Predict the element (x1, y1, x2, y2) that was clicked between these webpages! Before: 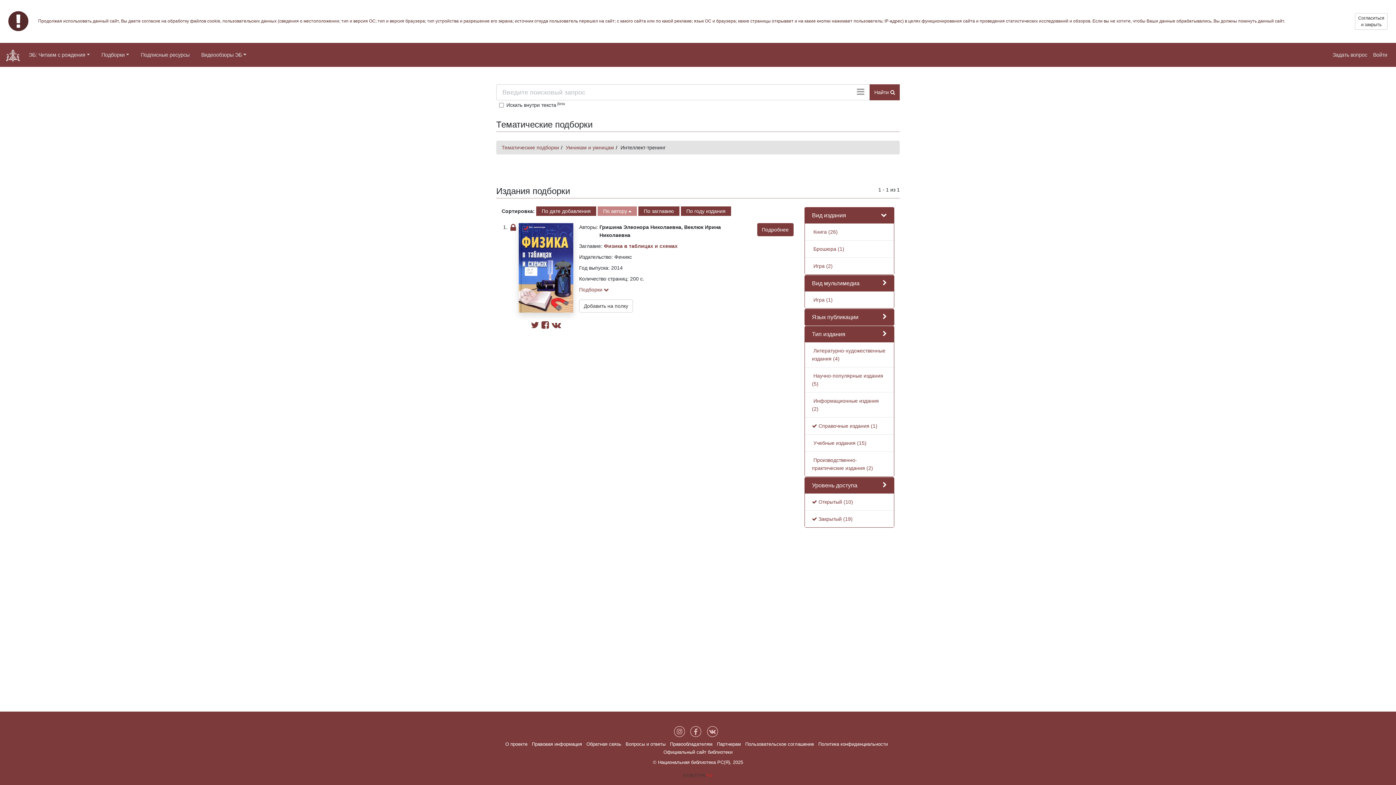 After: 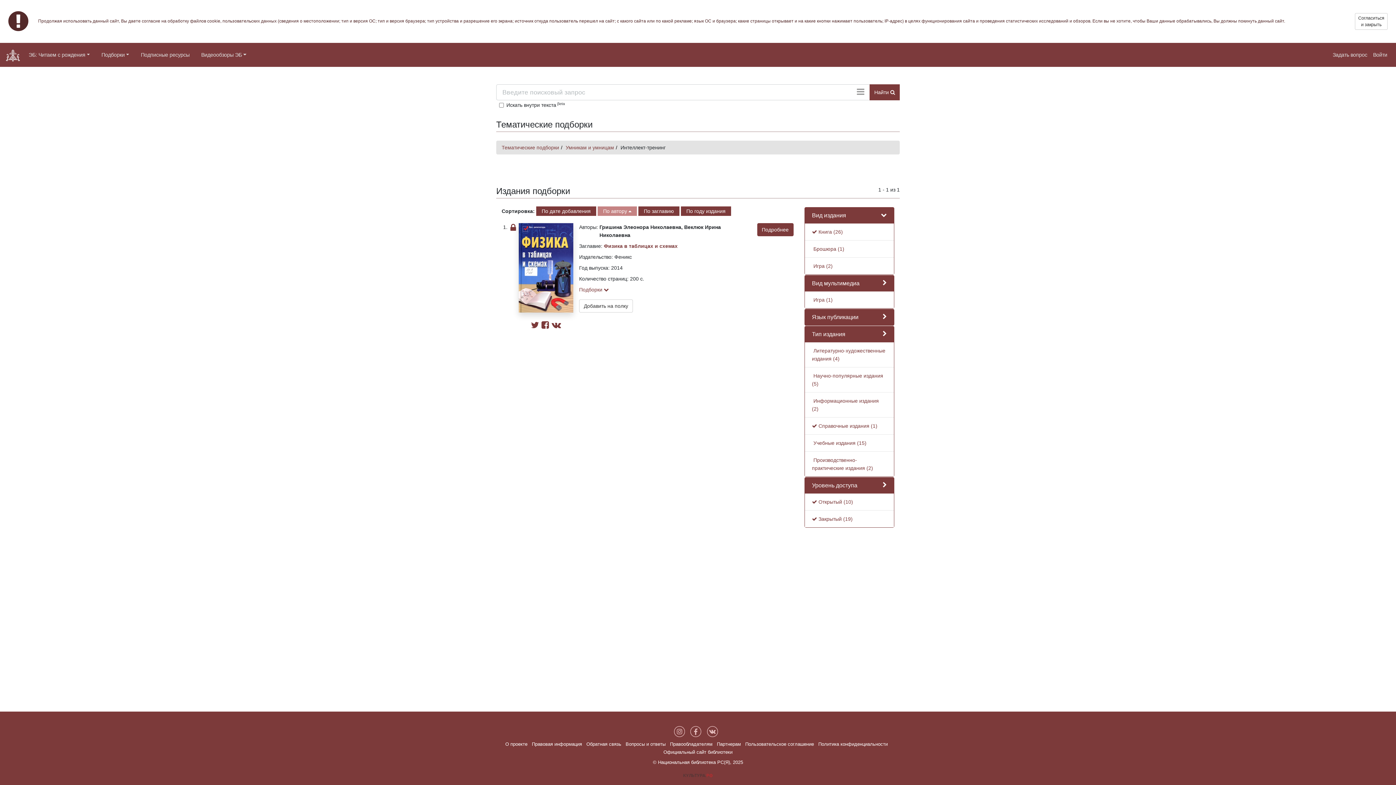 Action: bbox: (812, 229, 838, 235) label:  Книга (26)